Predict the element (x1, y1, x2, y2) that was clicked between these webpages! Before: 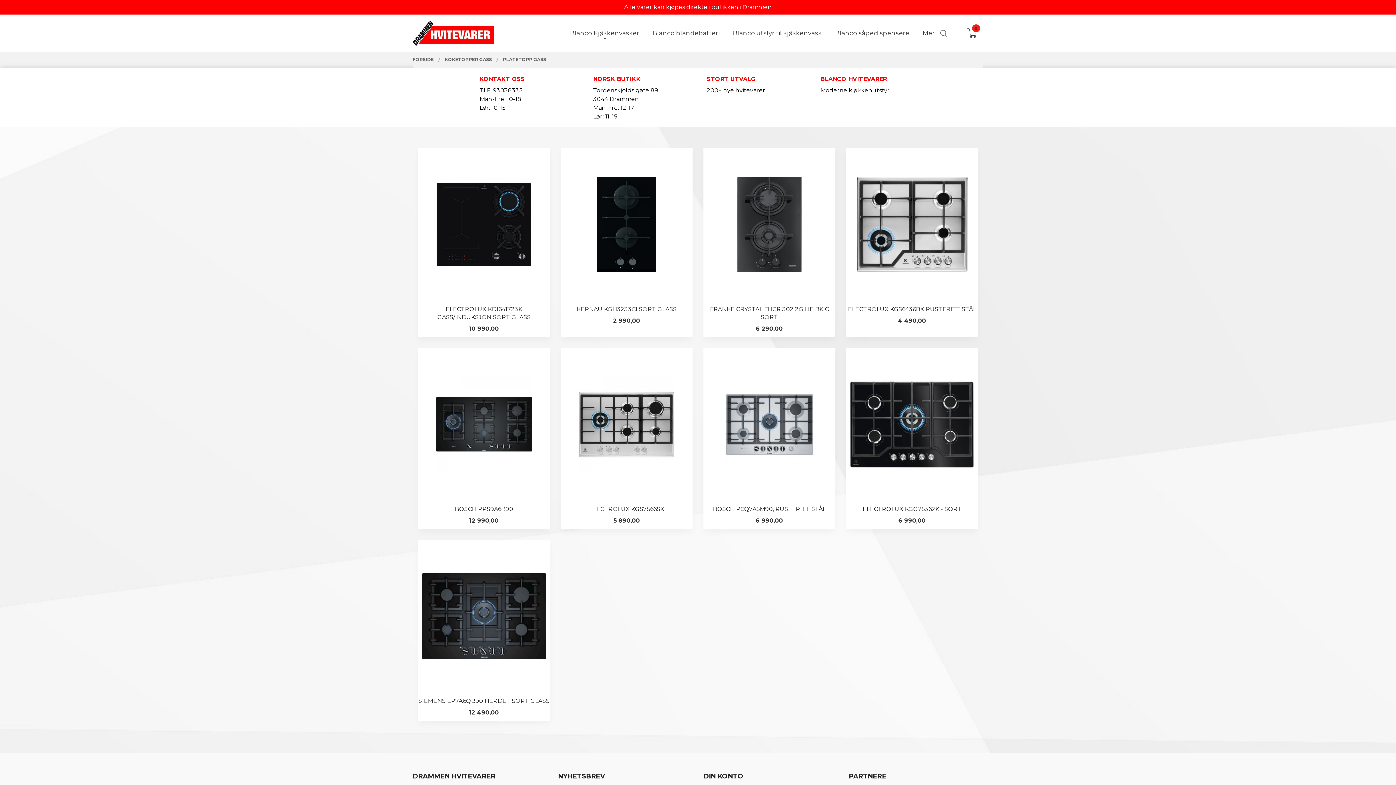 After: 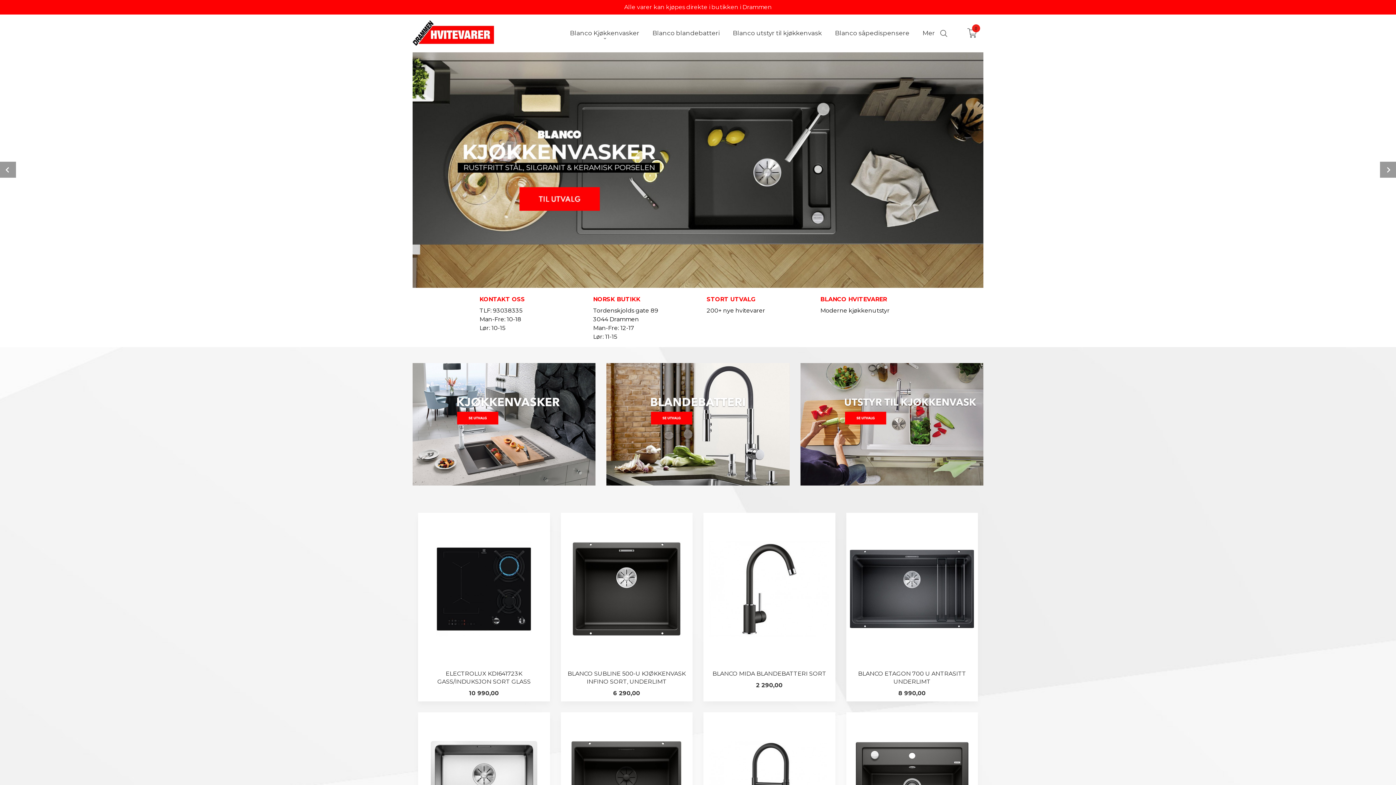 Action: bbox: (412, 28, 494, 35)